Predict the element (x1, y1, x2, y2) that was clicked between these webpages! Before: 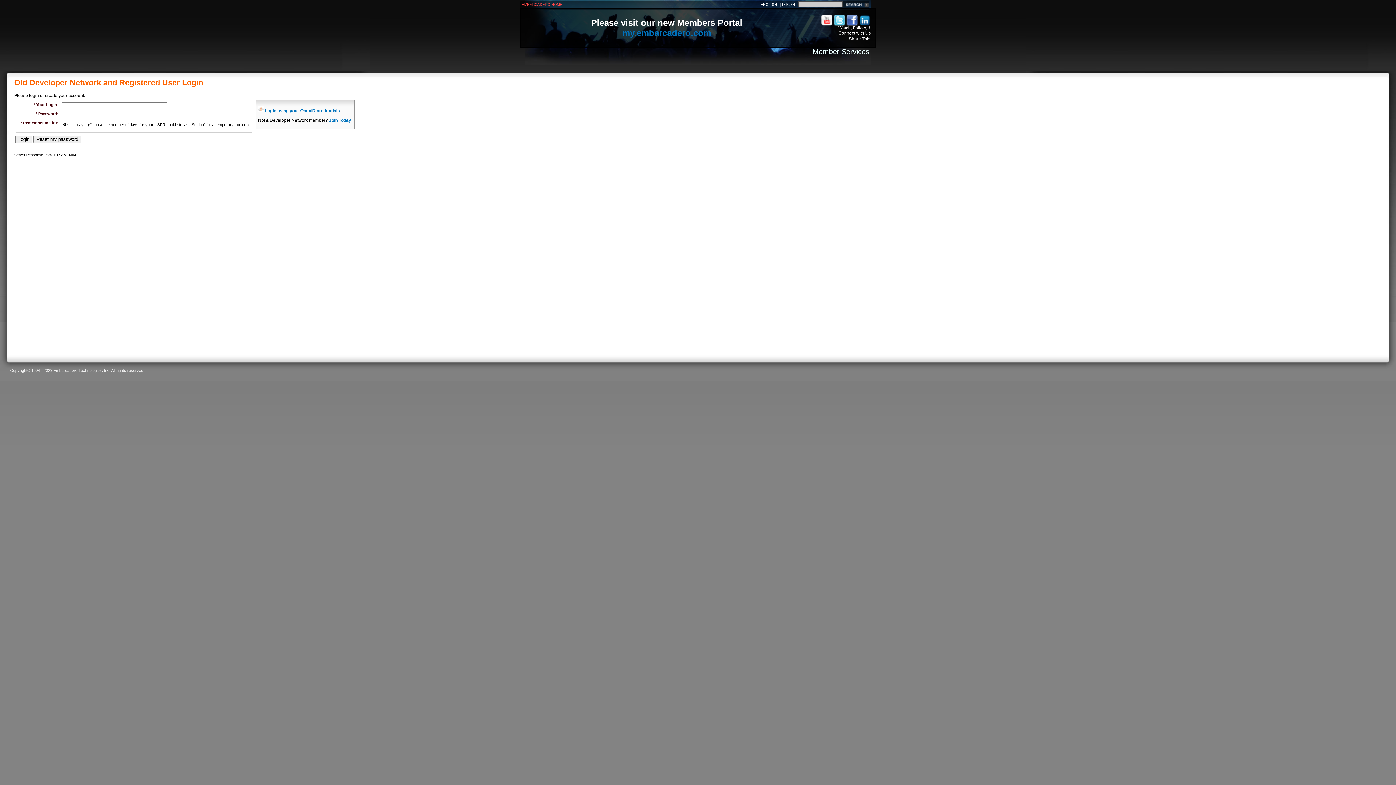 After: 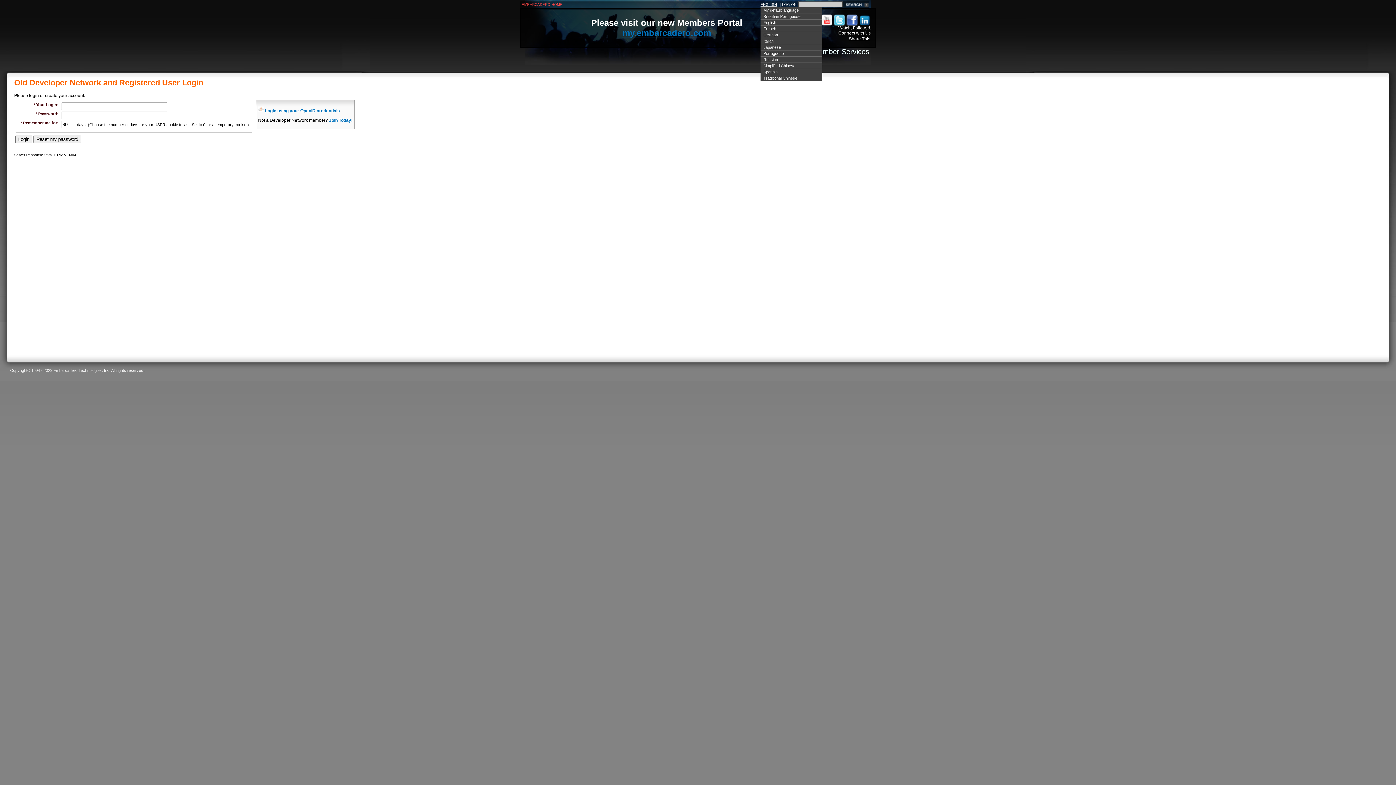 Action: label: ENGLISH bbox: (760, 2, 777, 6)